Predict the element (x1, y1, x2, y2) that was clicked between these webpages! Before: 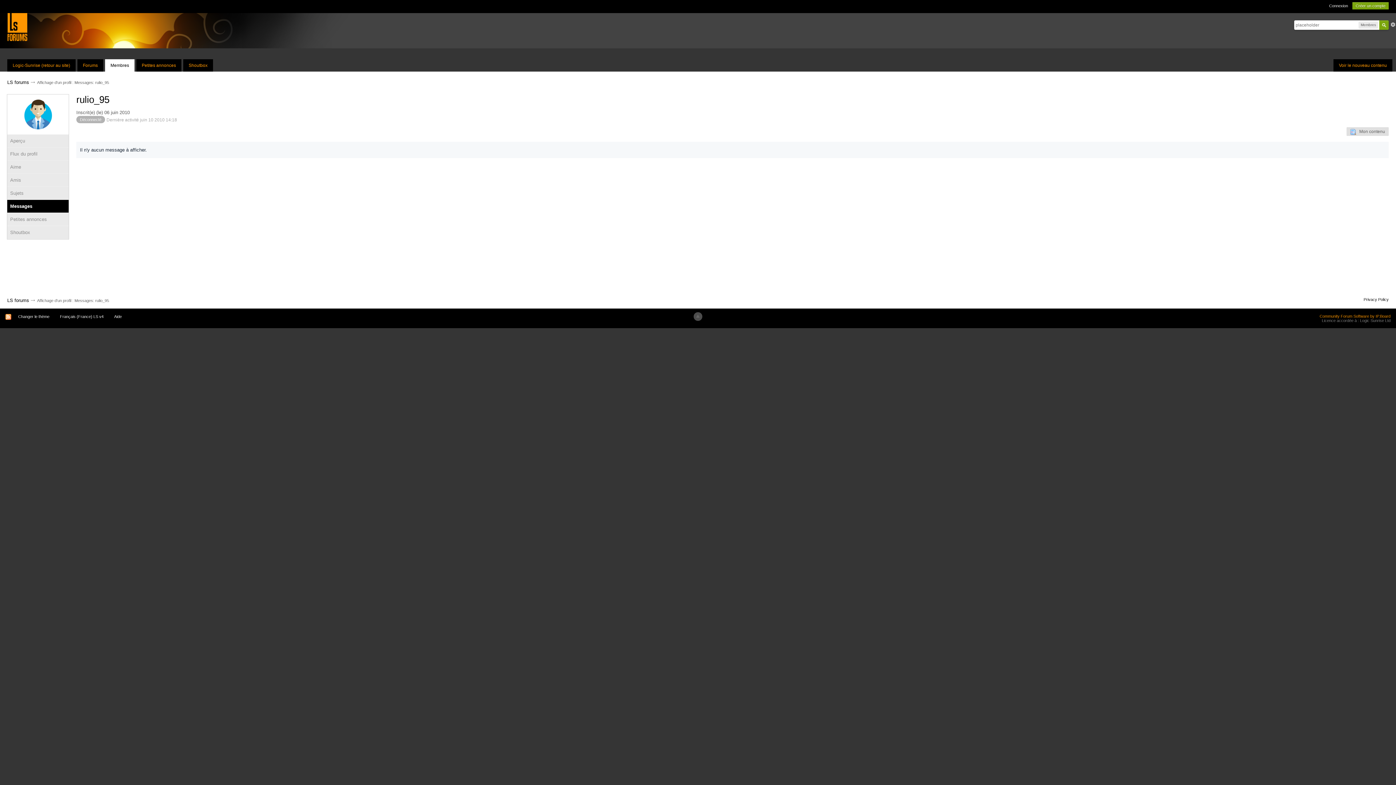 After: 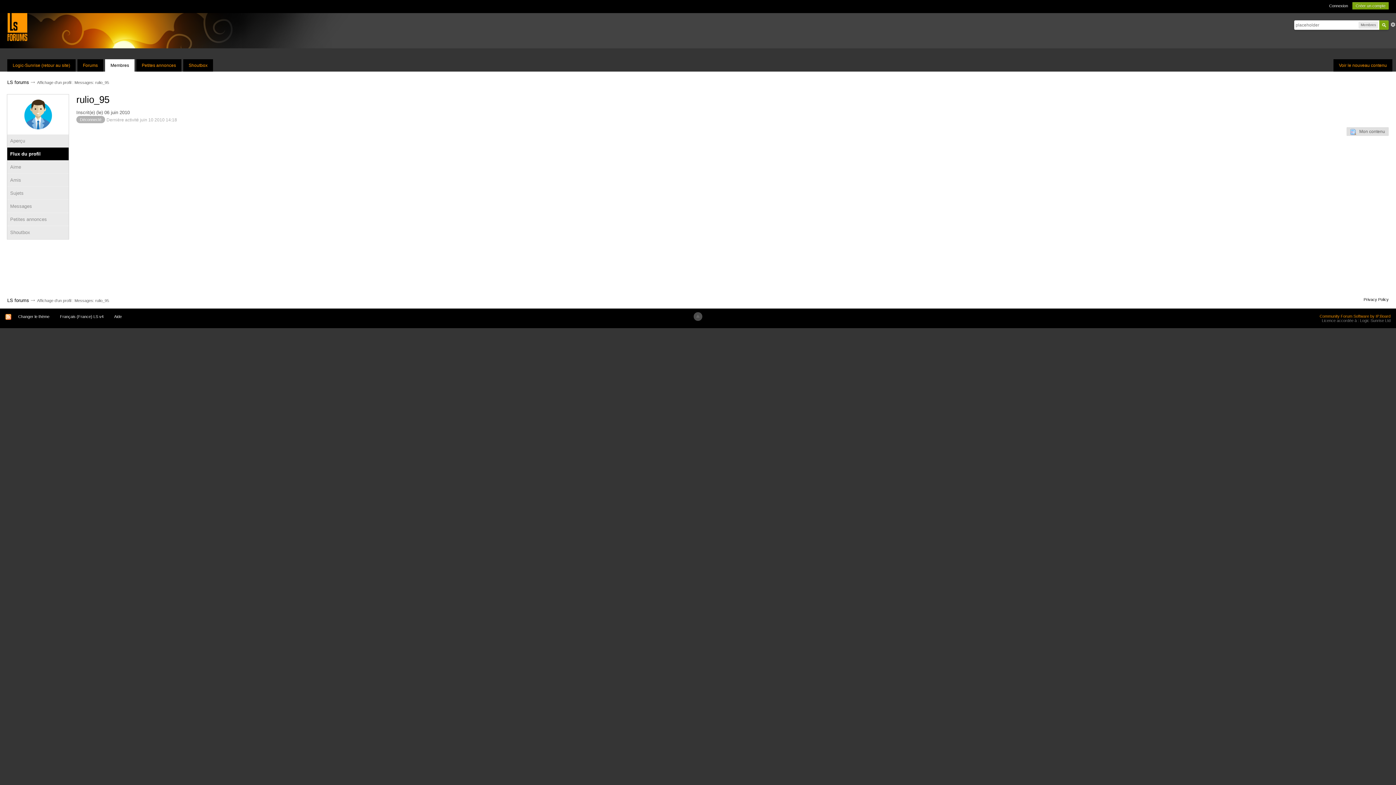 Action: label: Flux du profil bbox: (7, 147, 68, 160)